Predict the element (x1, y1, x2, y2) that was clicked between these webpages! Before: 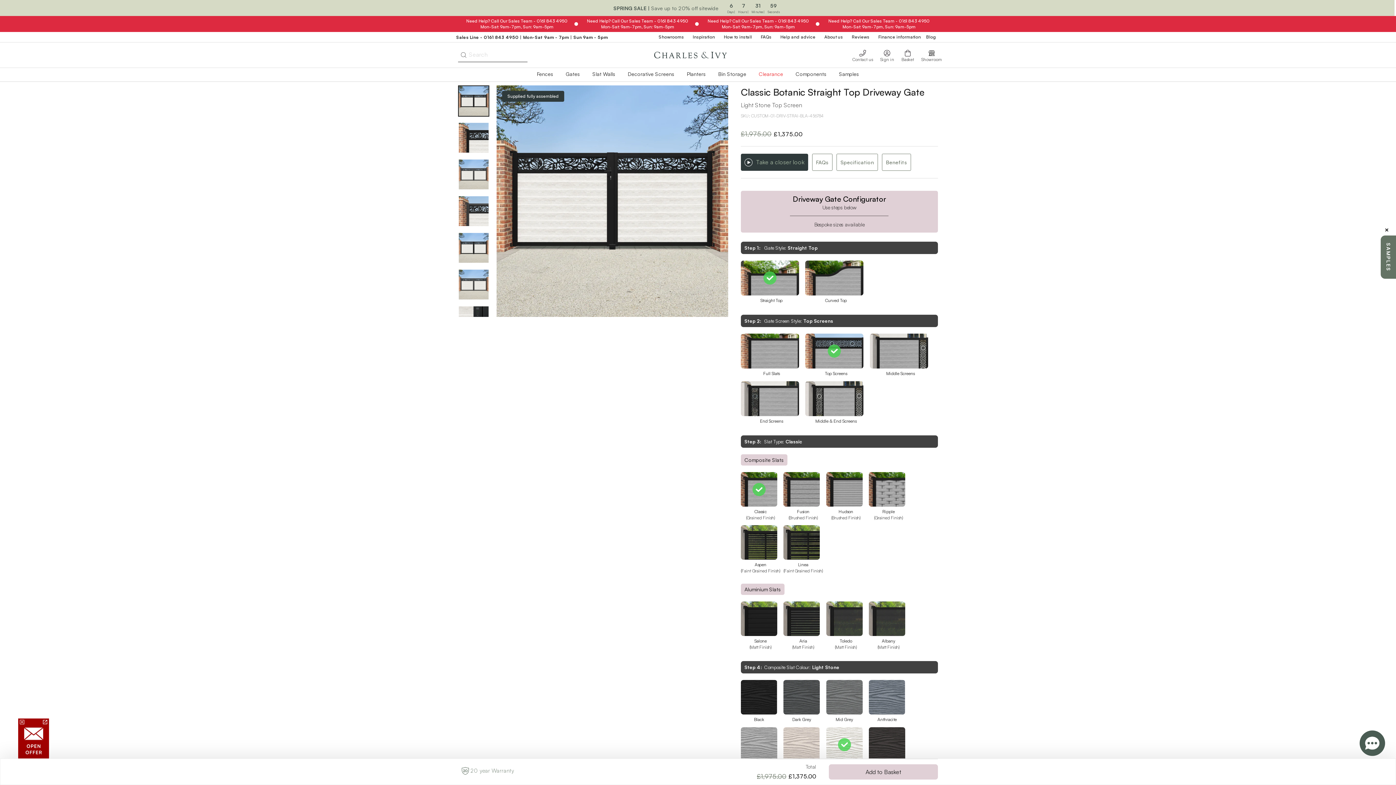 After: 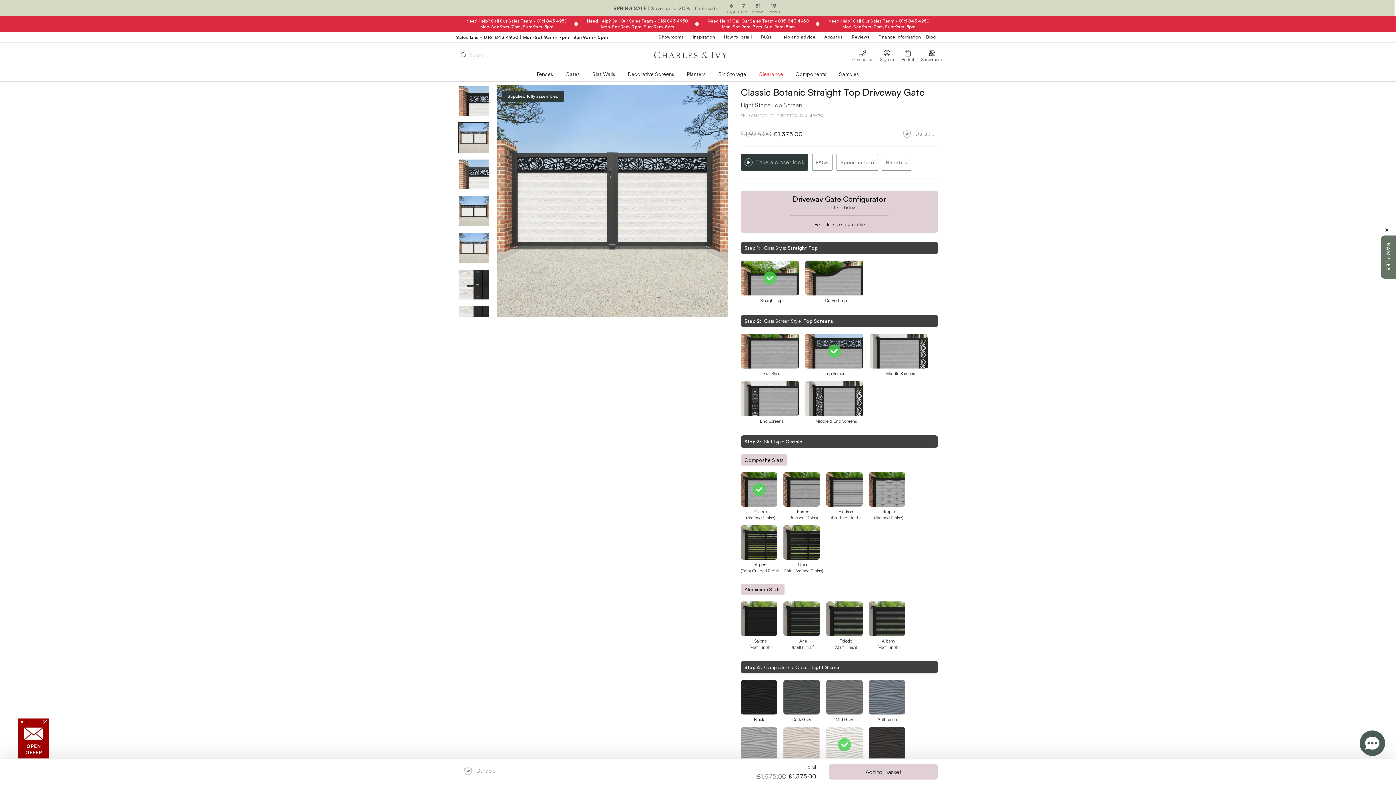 Action: bbox: (458, 159, 488, 189)